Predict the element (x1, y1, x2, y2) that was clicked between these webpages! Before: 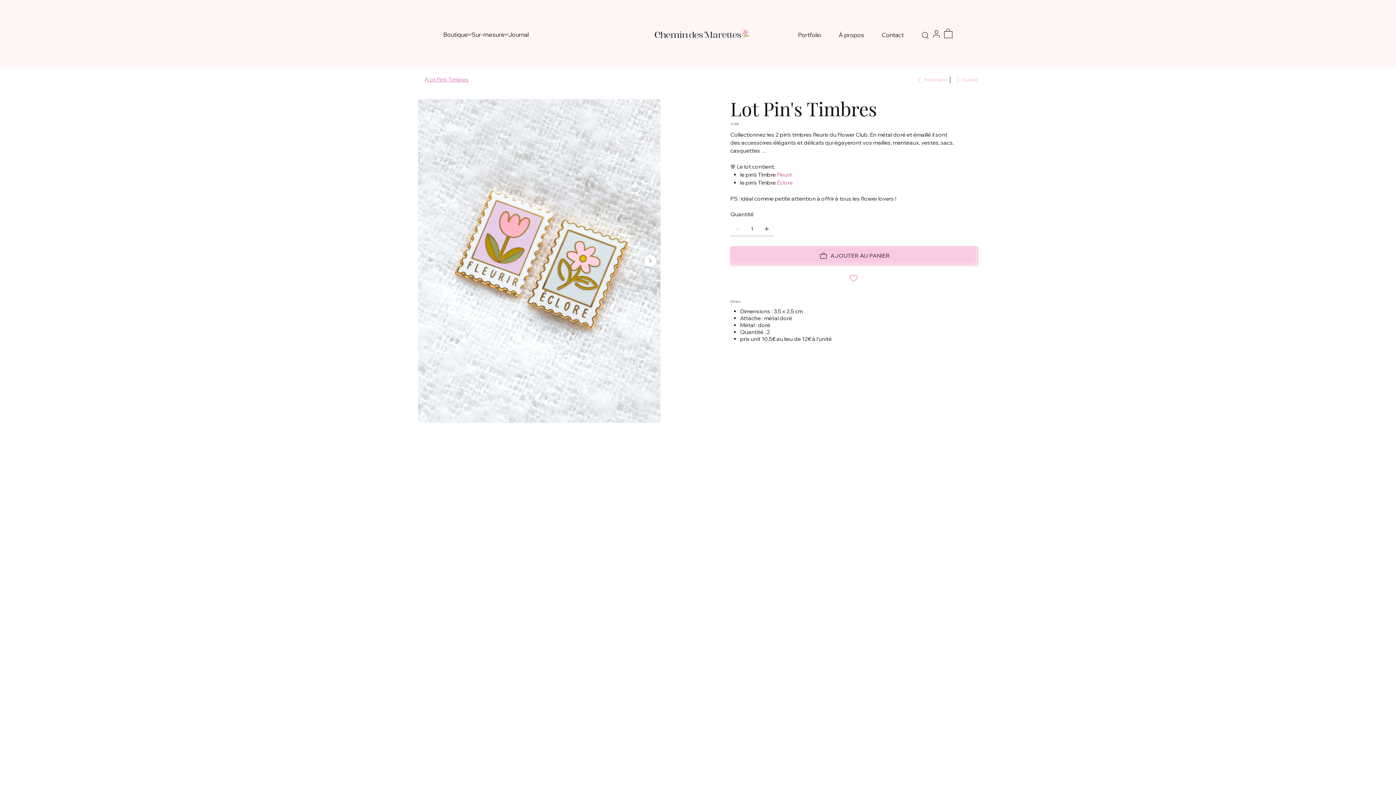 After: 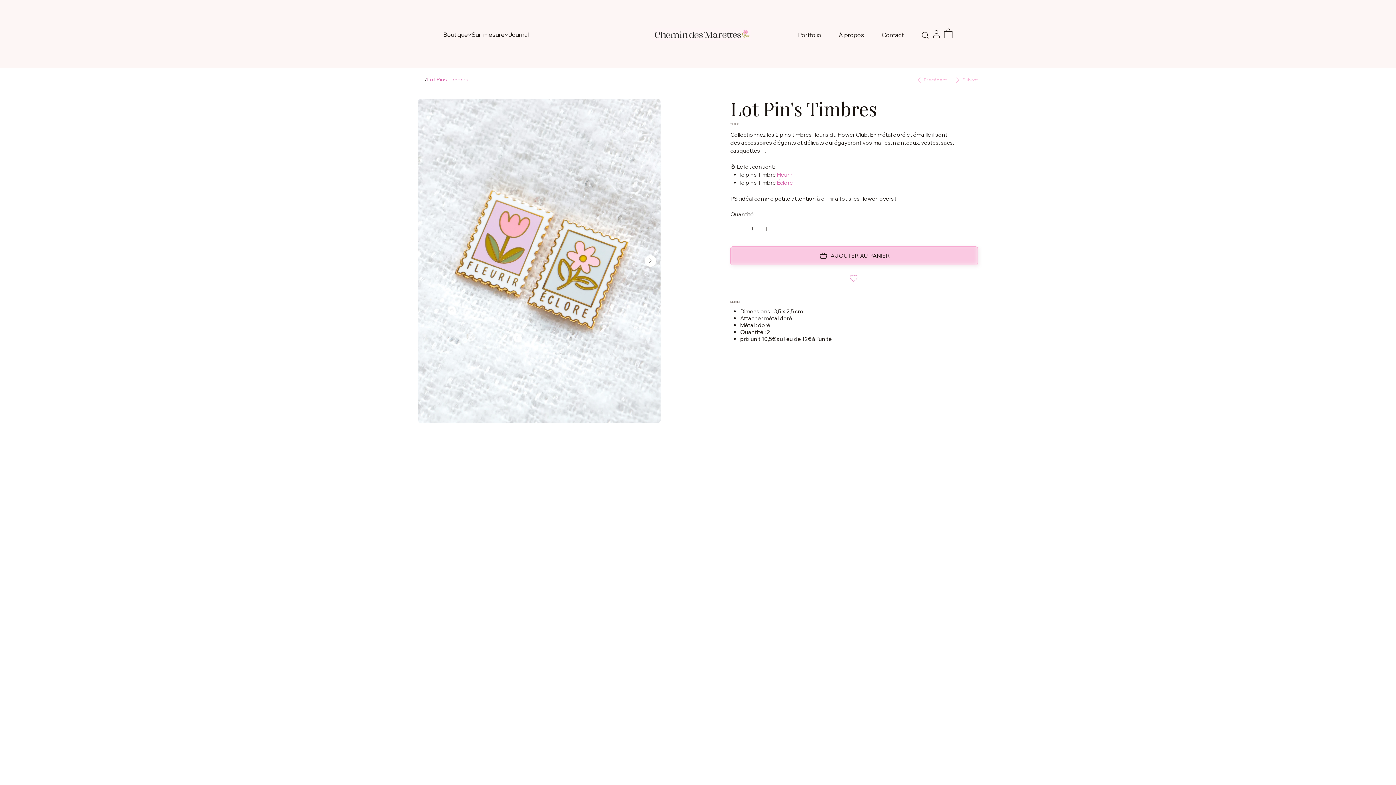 Action: label: Next Item bbox: (644, 255, 656, 266)